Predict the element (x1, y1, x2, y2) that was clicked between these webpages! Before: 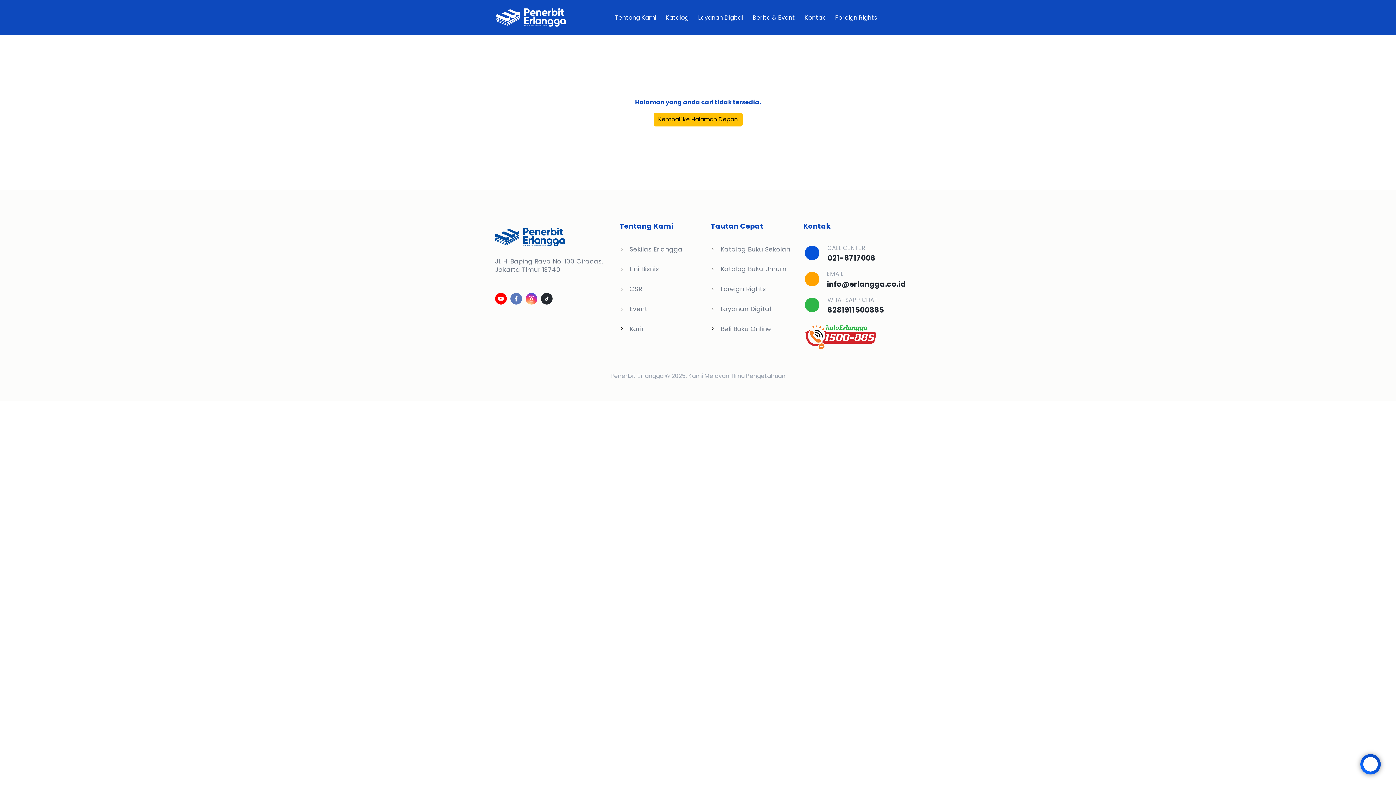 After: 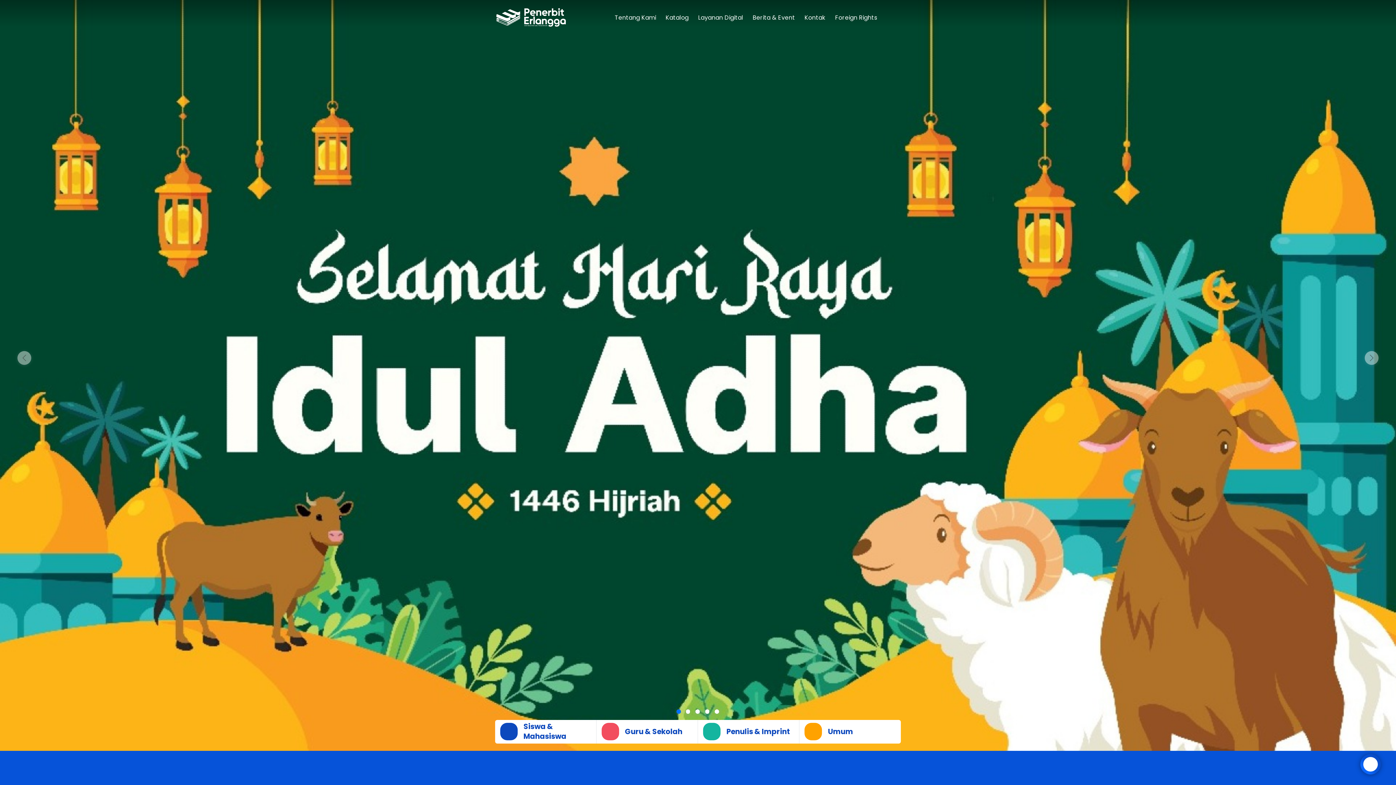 Action: bbox: (495, 232, 565, 240)